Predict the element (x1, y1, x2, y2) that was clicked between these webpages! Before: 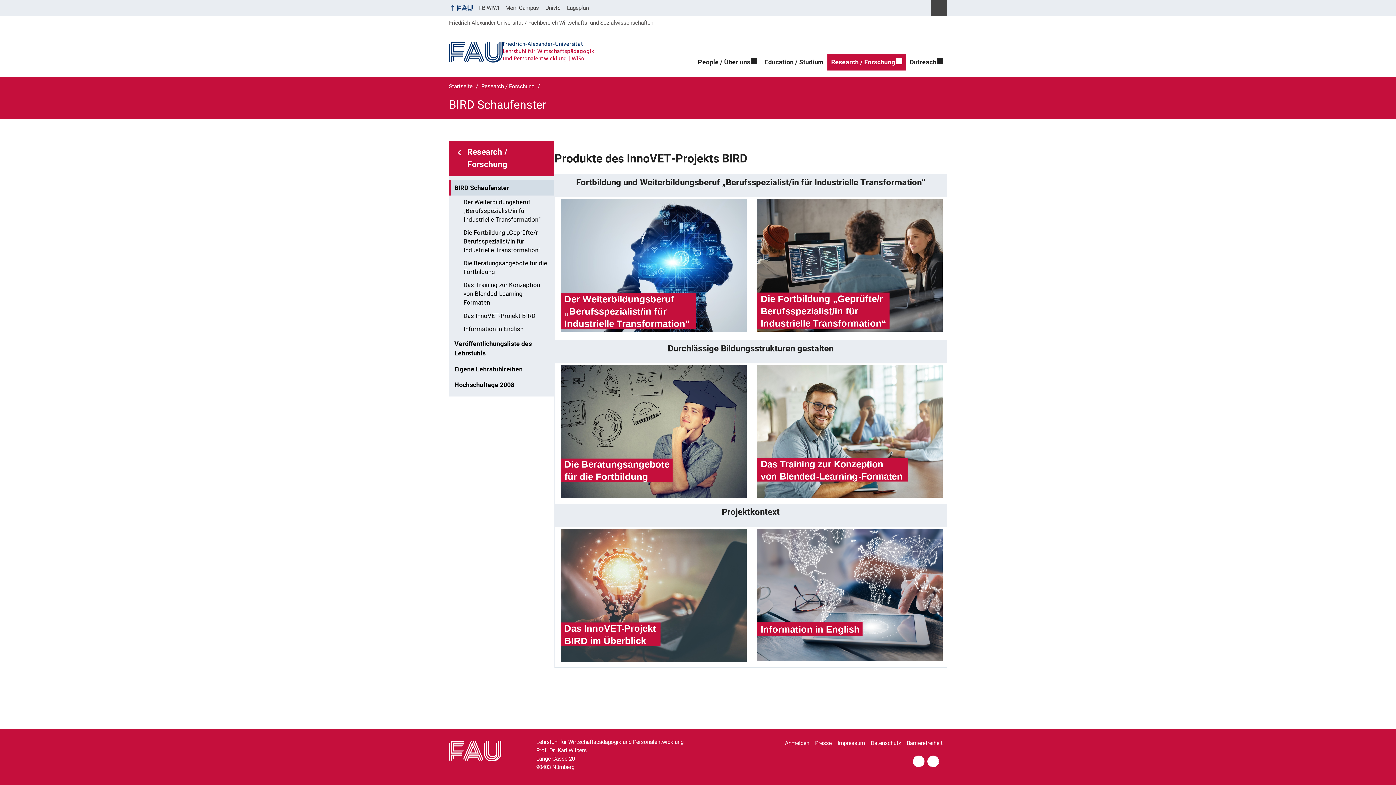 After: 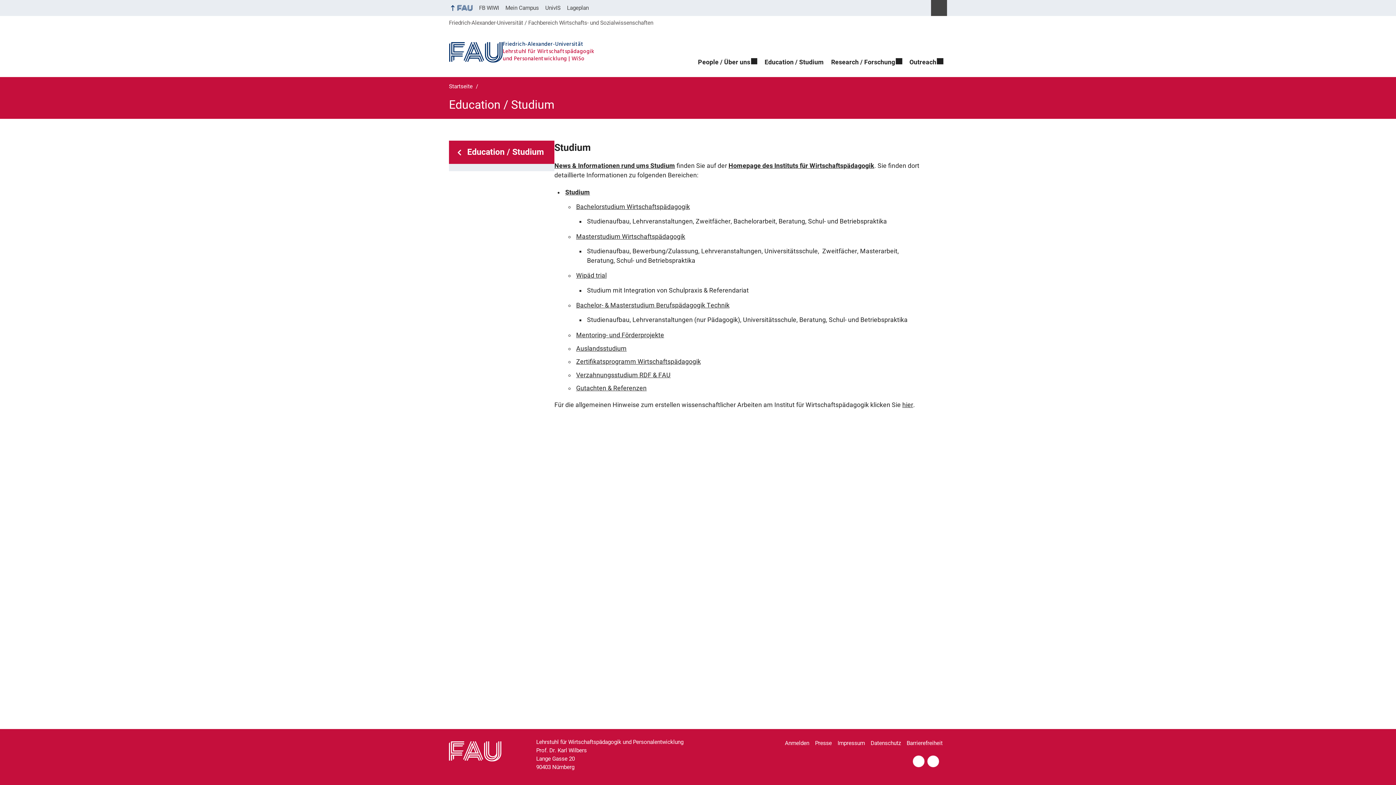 Action: bbox: (761, 53, 827, 70) label: Education / Studium